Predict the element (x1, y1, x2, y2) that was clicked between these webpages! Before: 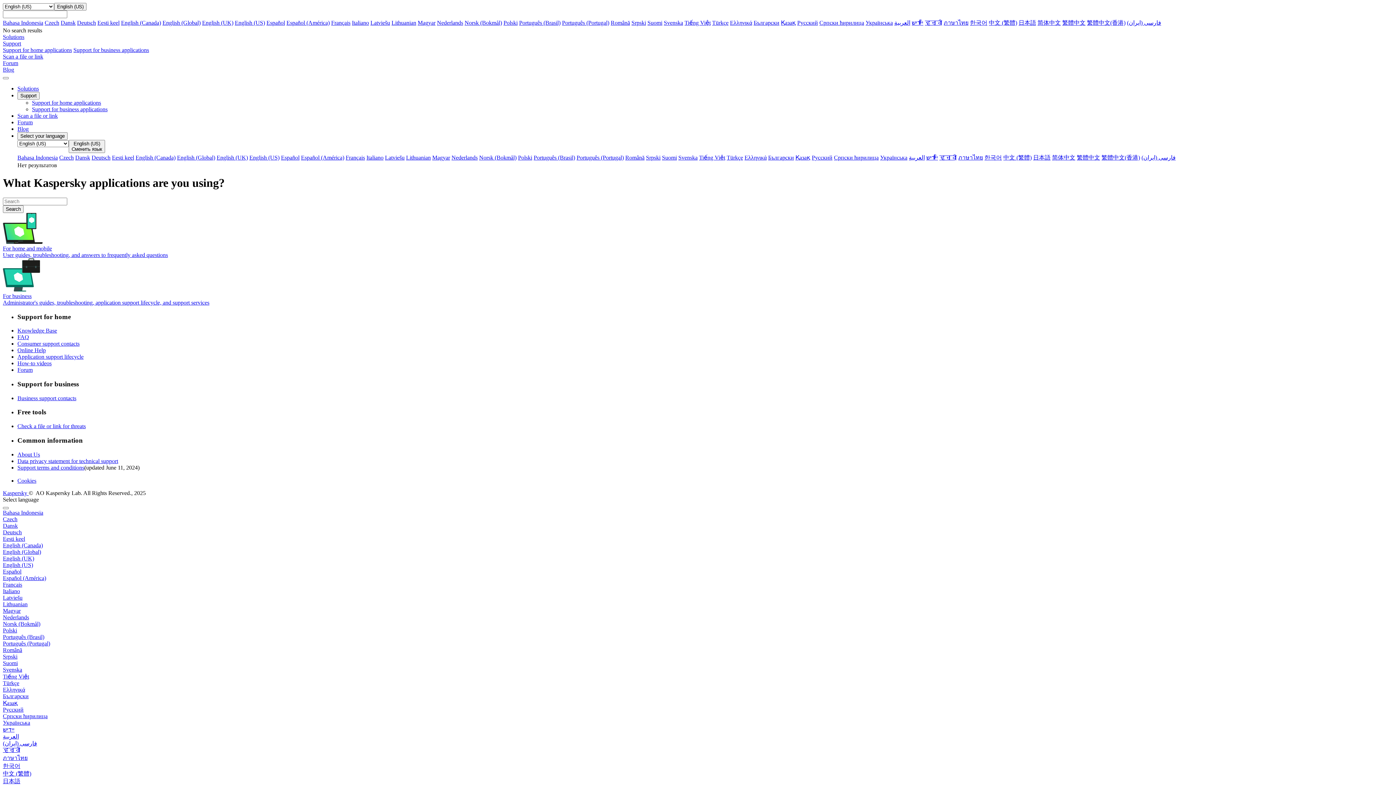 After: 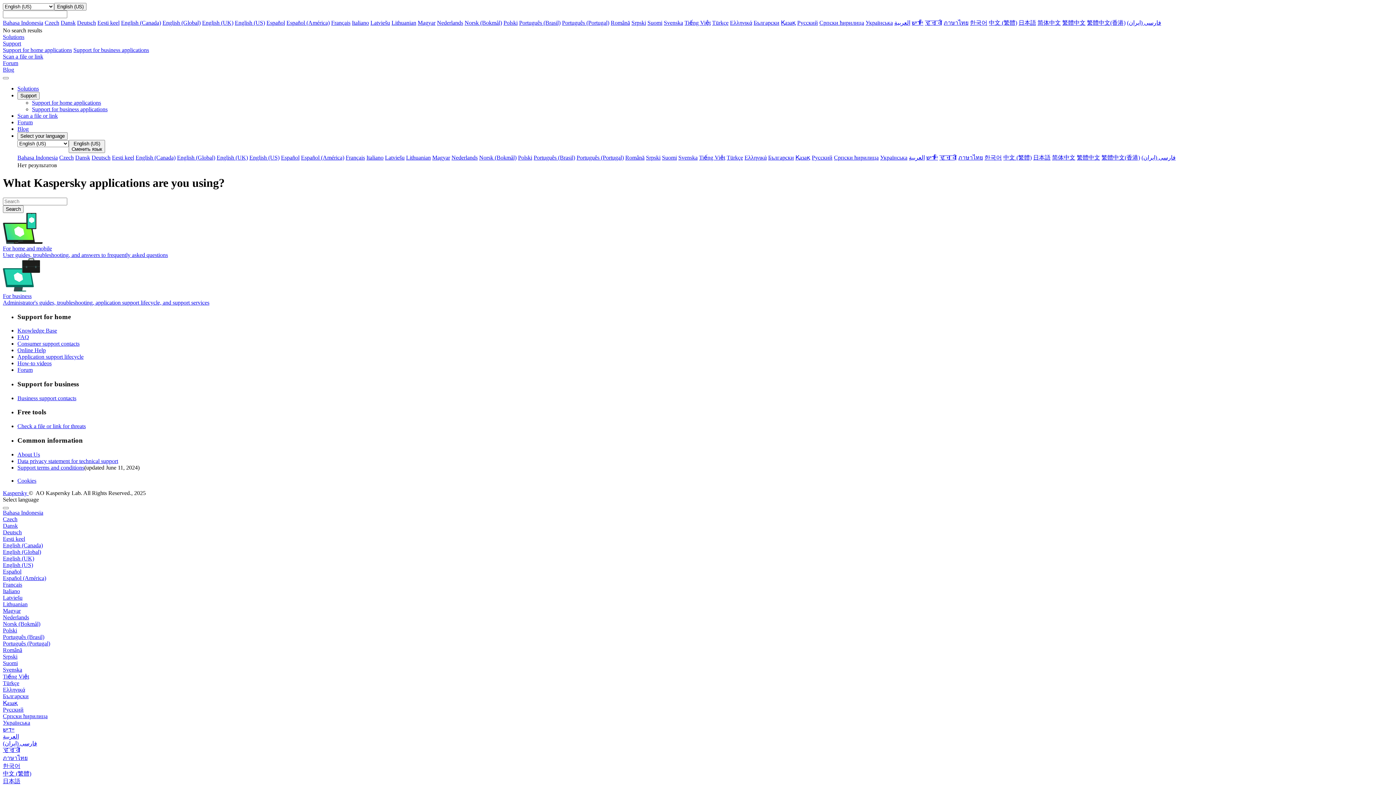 Action: label: Polski bbox: (518, 154, 532, 160)